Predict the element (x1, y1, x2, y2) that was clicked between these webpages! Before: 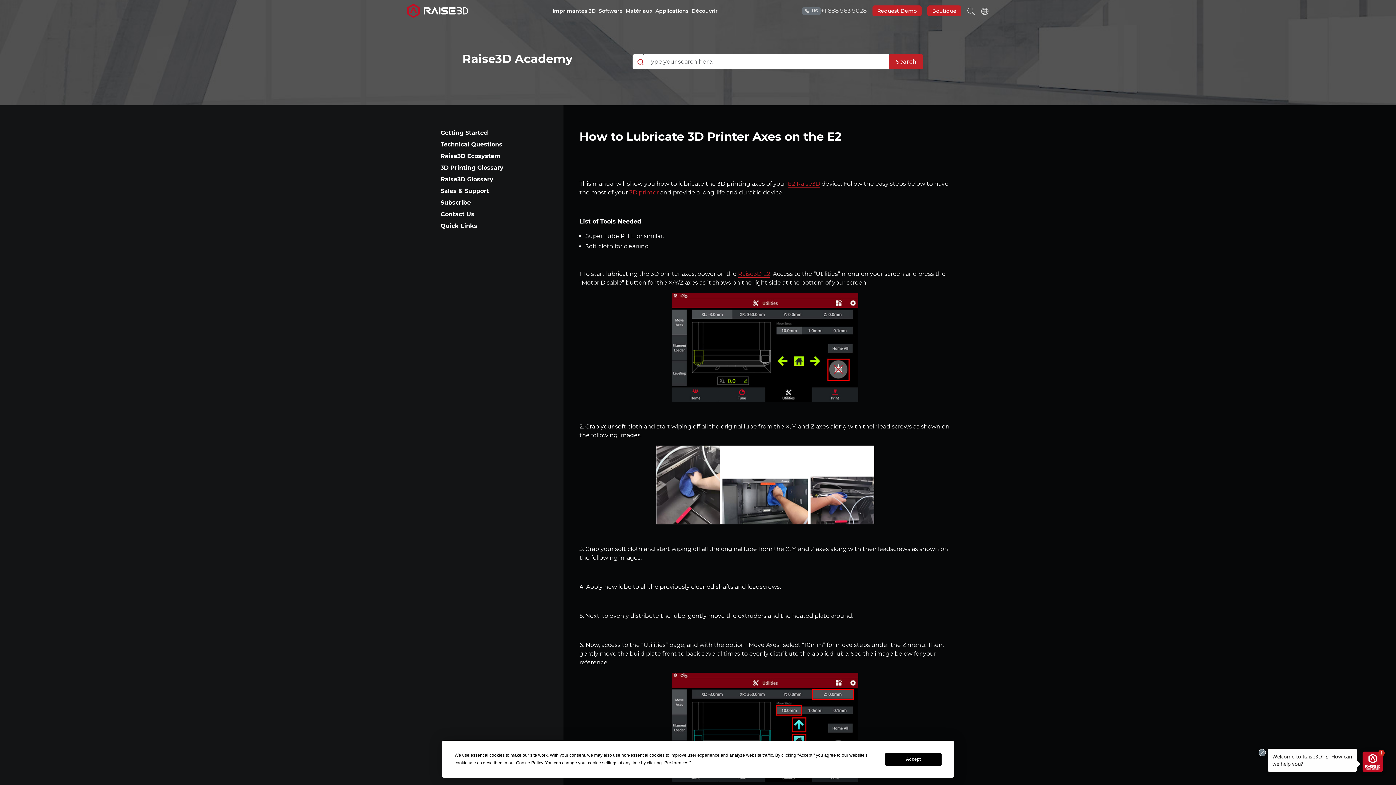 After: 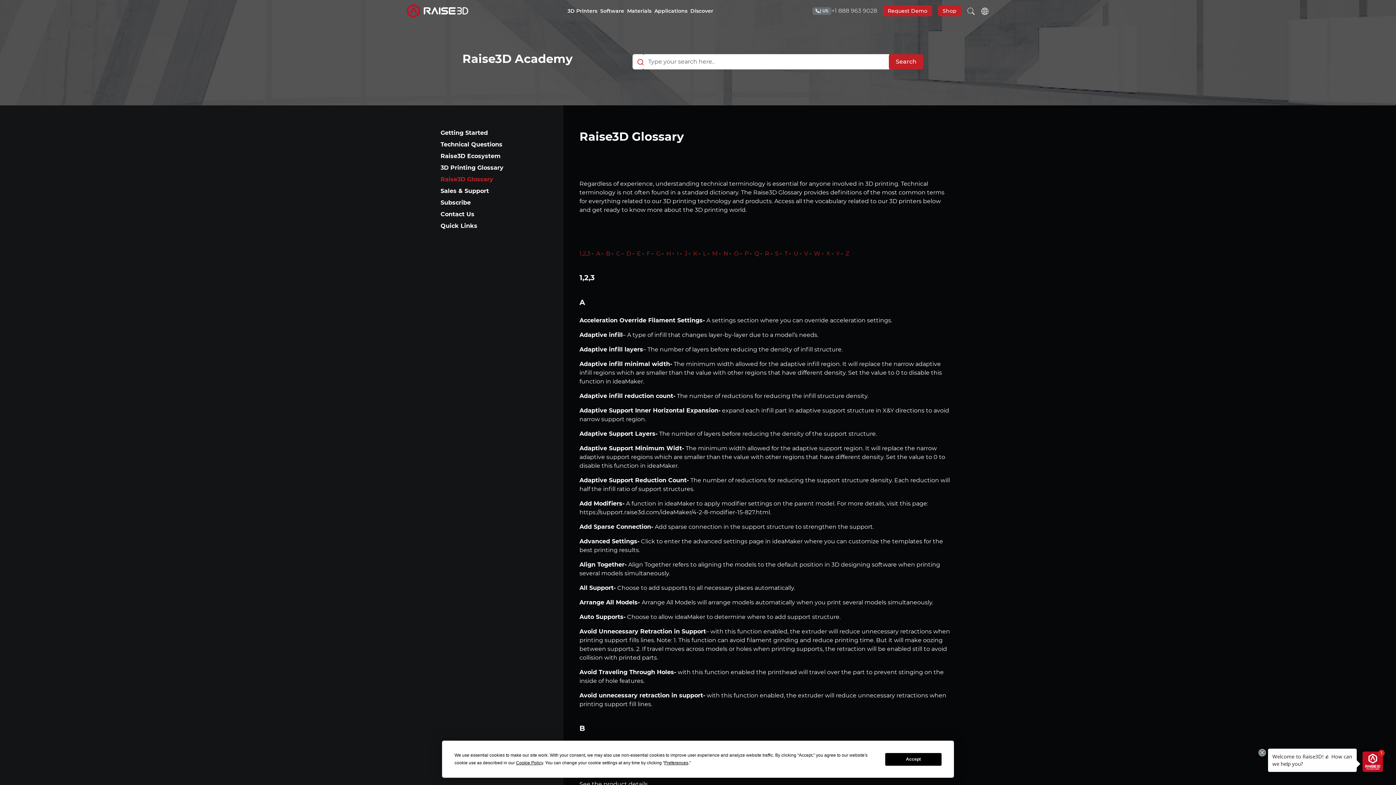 Action: bbox: (440, 176, 493, 182) label: Raise3D Glossary